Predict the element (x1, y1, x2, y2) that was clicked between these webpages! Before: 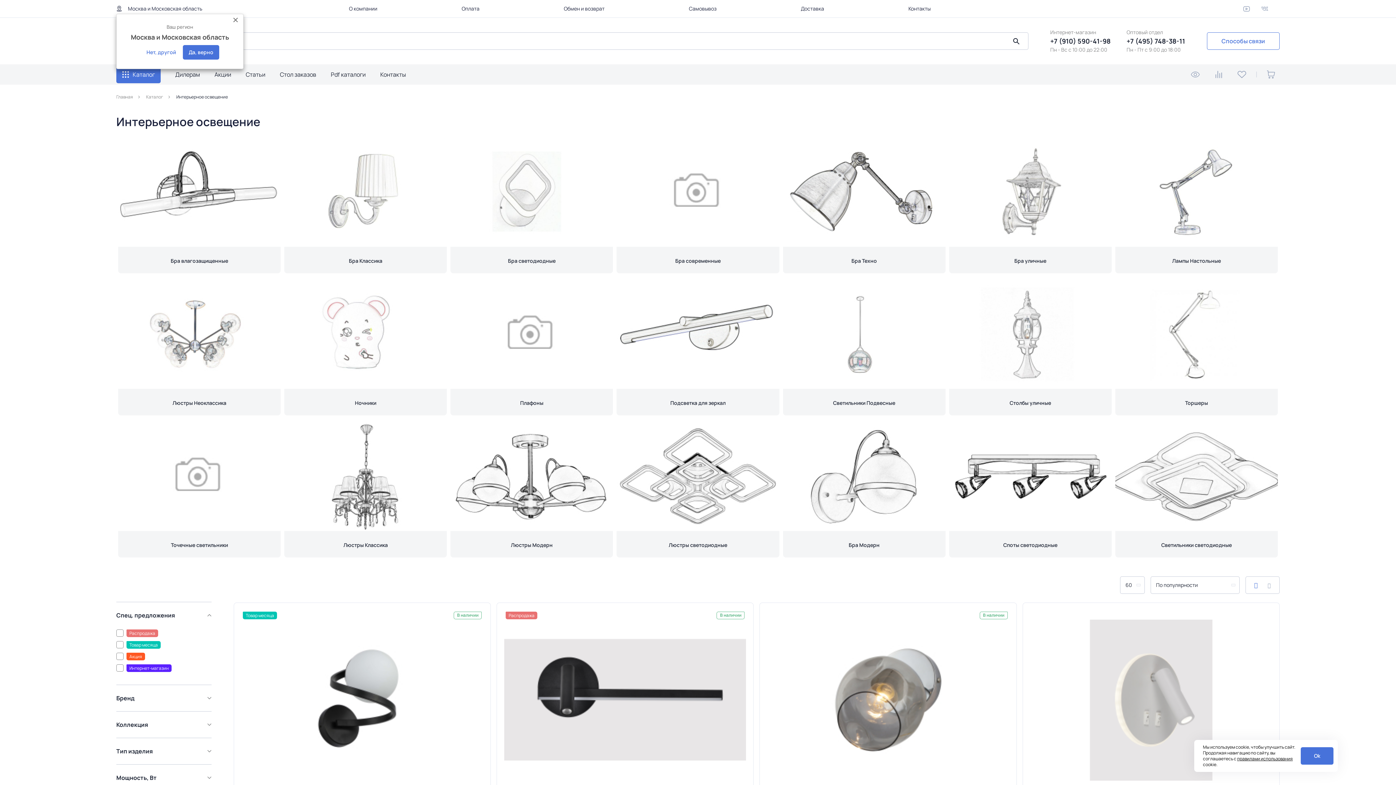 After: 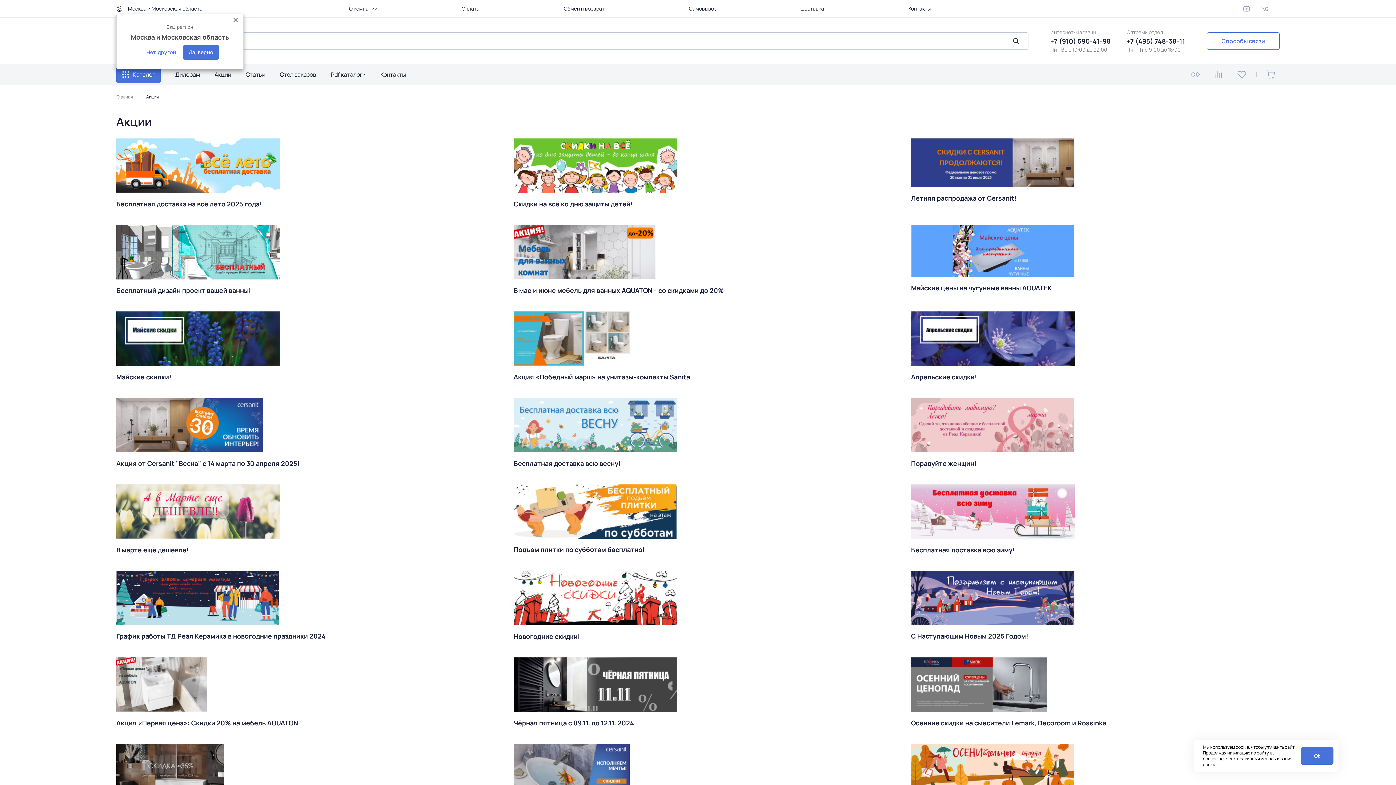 Action: label: Акции bbox: (214, 70, 231, 78)